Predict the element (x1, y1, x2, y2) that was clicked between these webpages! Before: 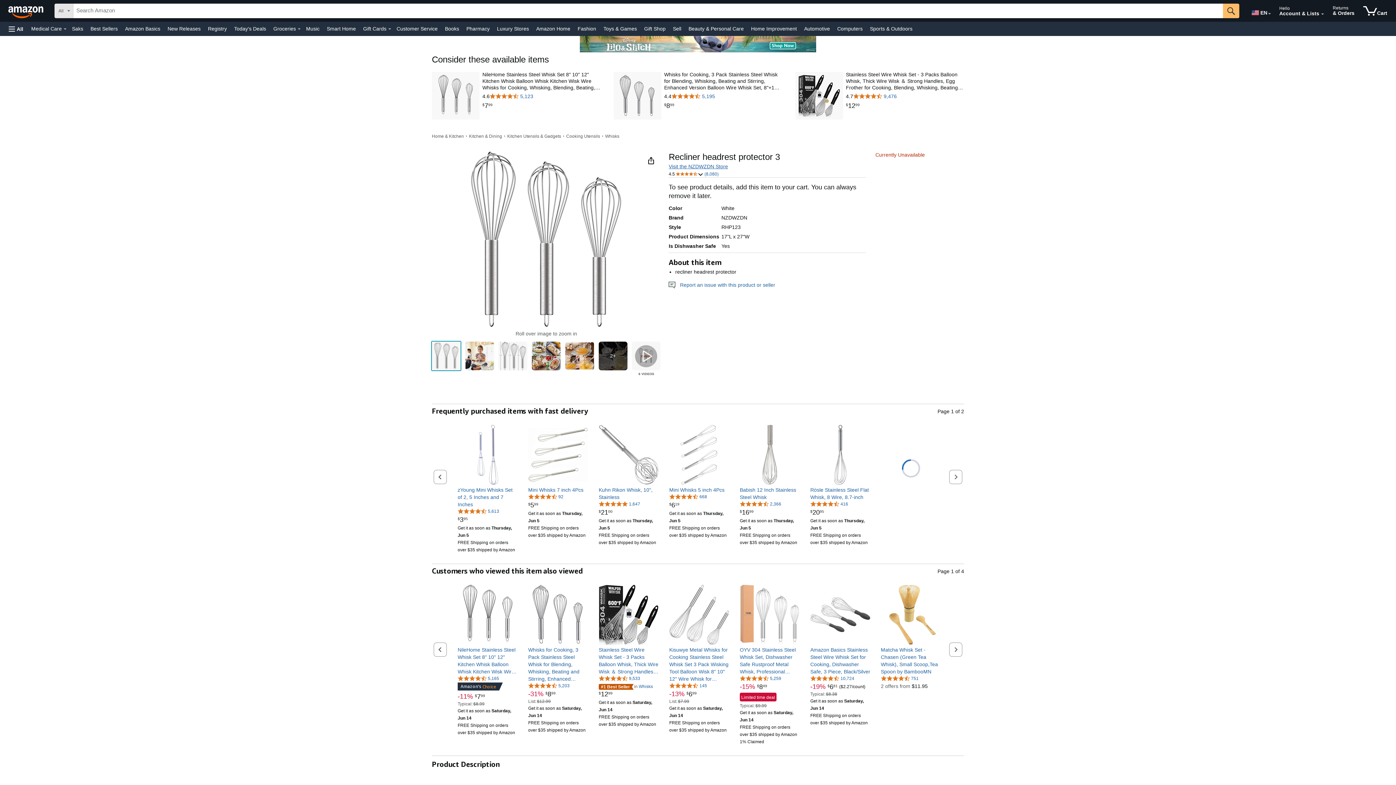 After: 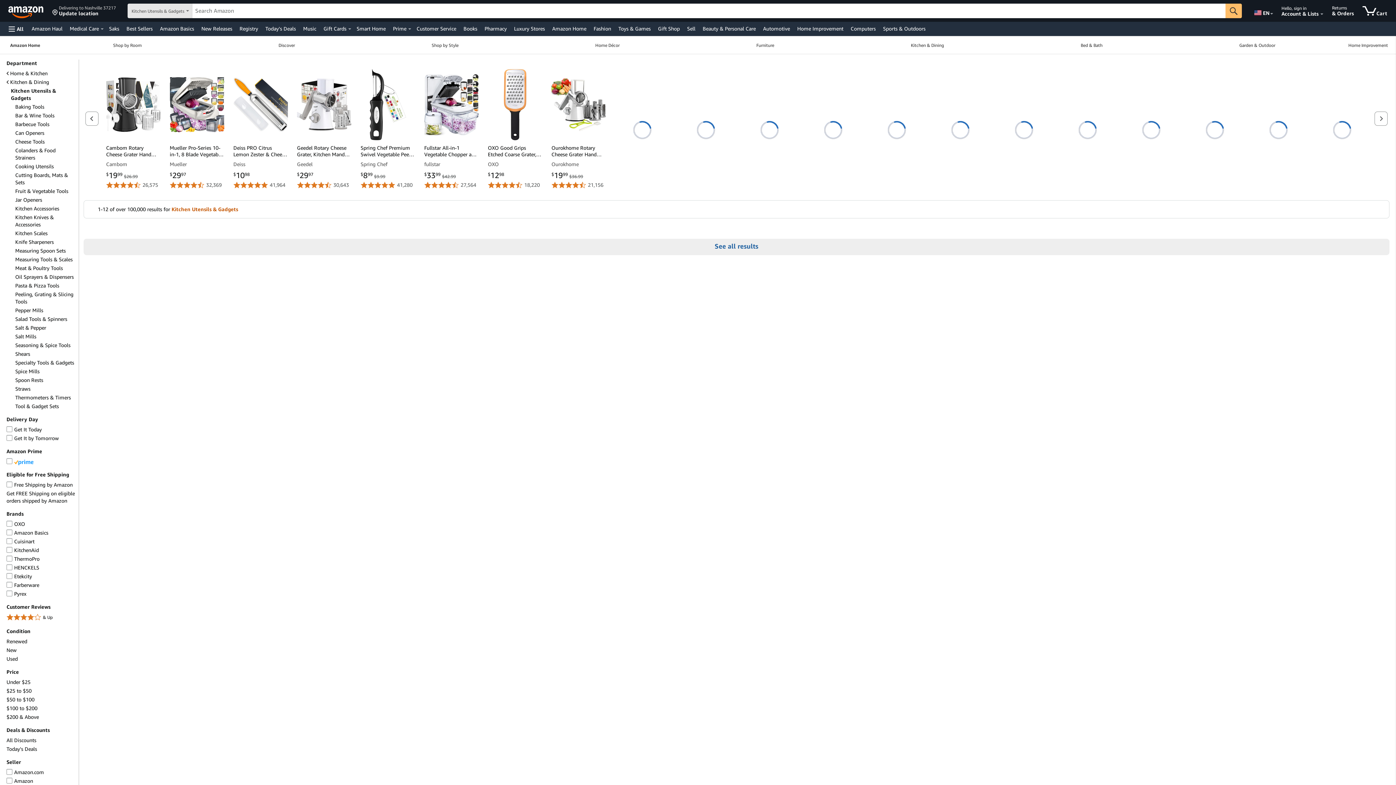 Action: bbox: (507, 133, 561, 138) label: Kitchen Utensils & Gadgets